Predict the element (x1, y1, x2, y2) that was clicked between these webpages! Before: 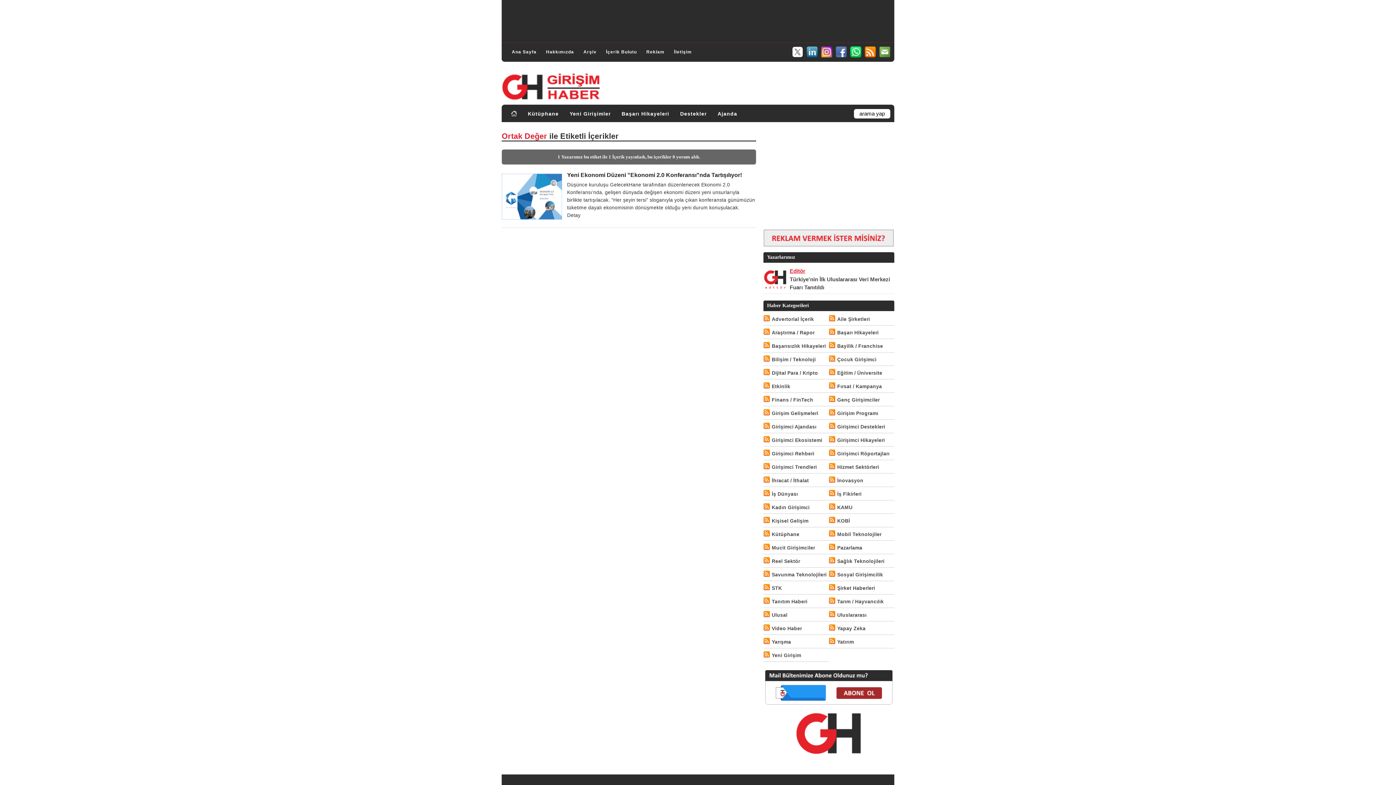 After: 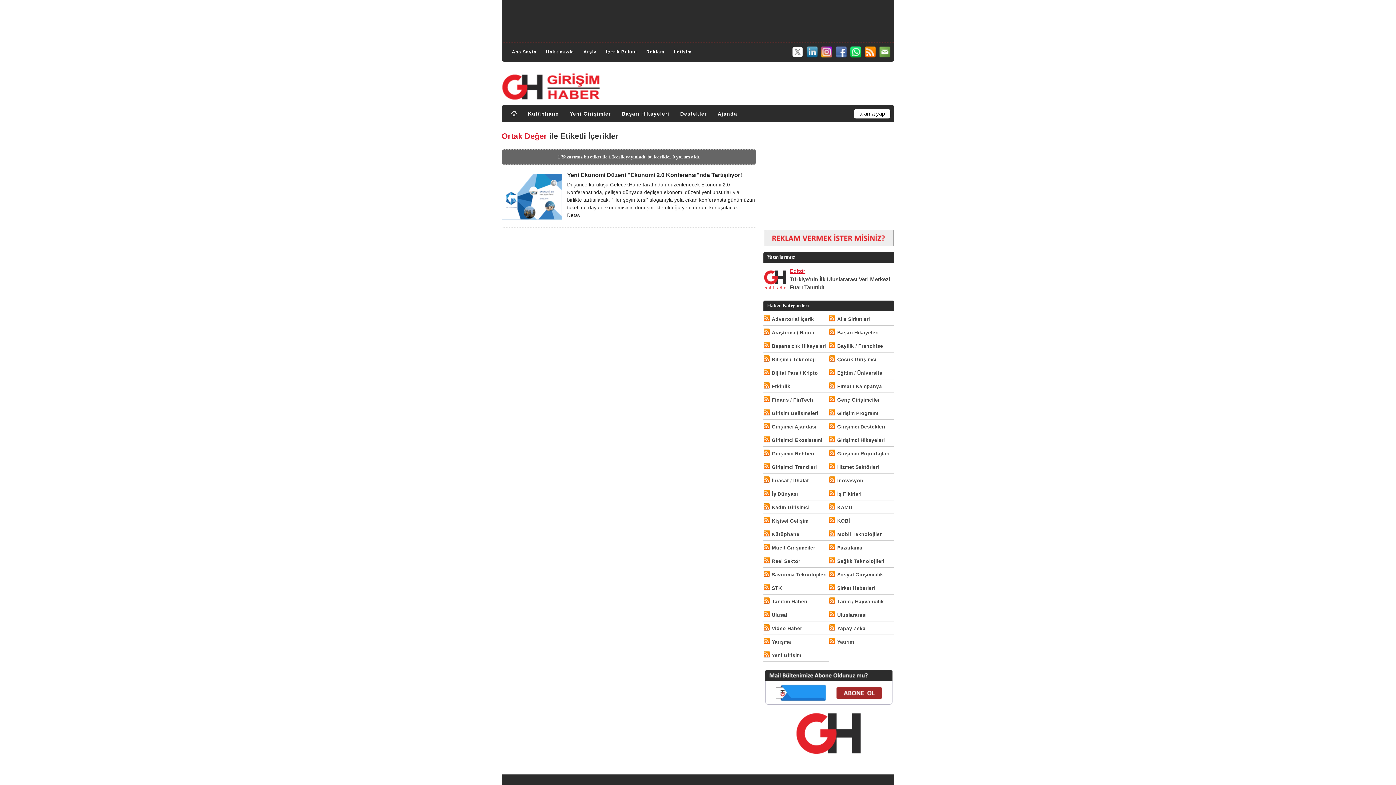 Action: bbox: (806, 48, 818, 54)